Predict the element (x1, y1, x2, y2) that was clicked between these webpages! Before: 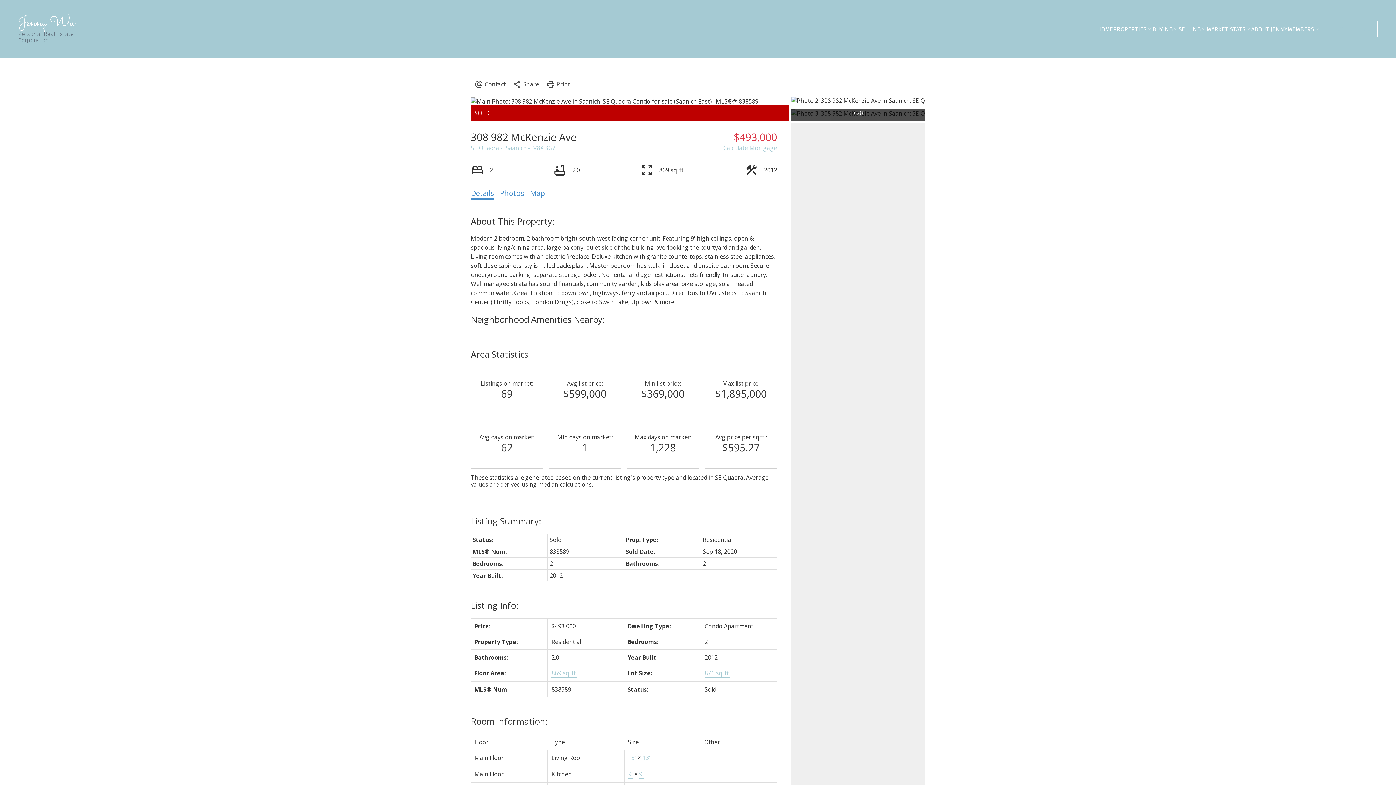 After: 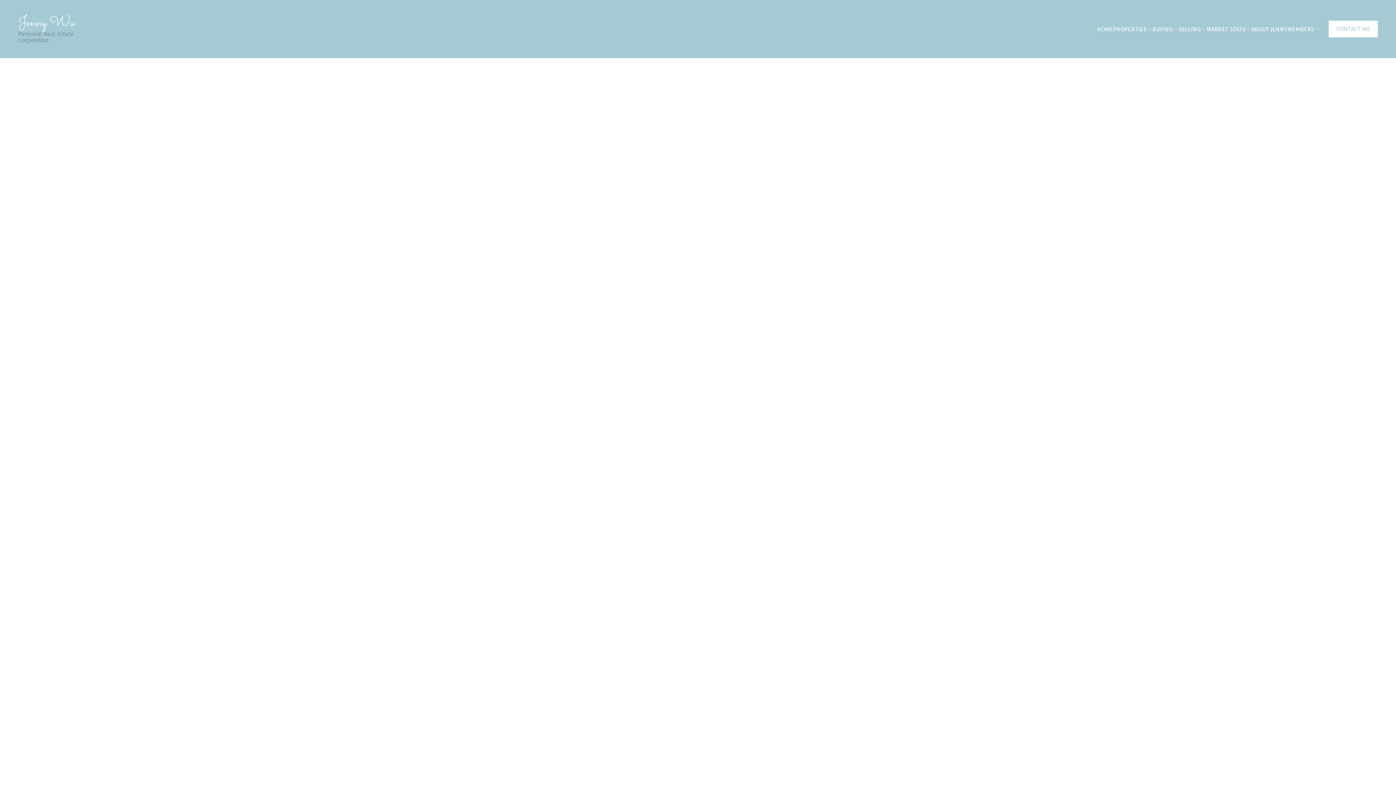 Action: bbox: (1178, 23, 1206, 35) label: SELLING